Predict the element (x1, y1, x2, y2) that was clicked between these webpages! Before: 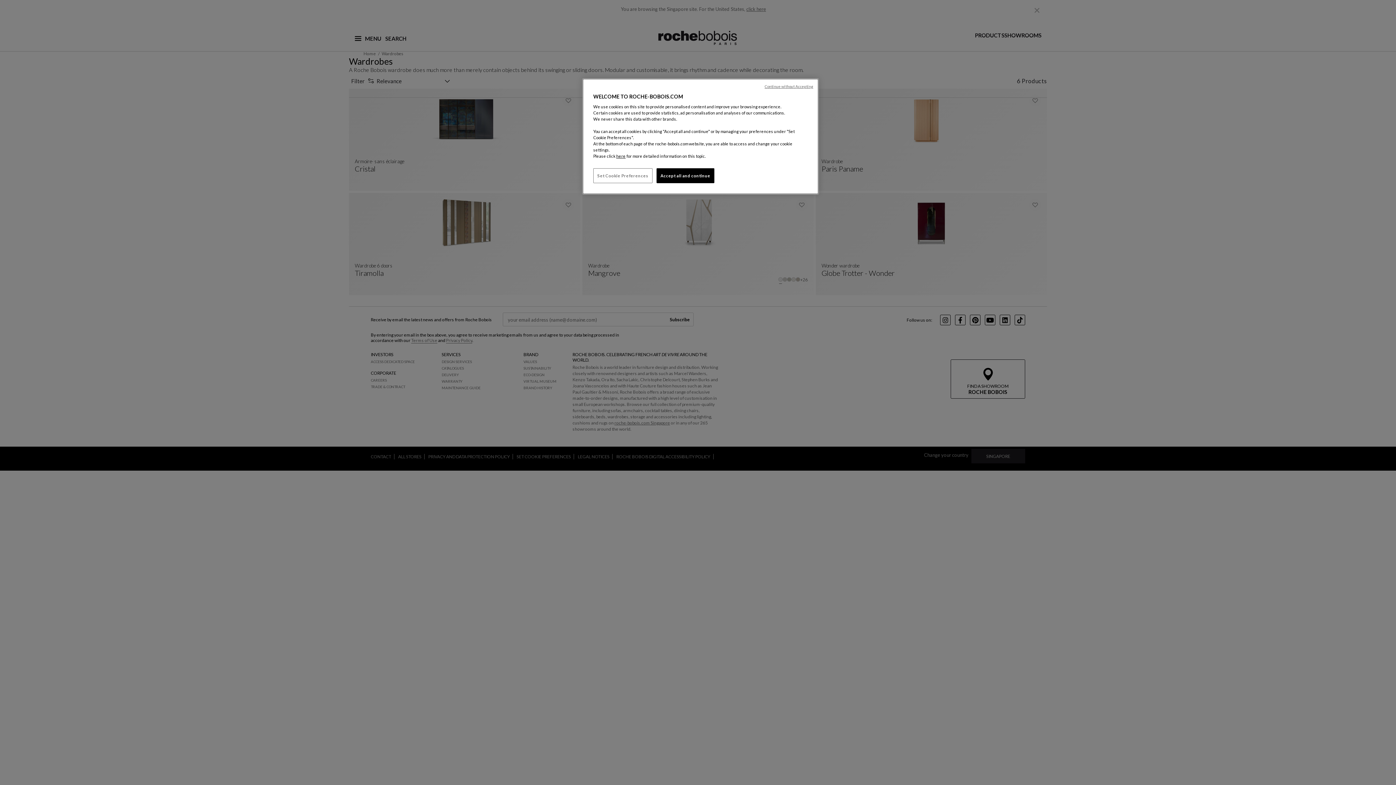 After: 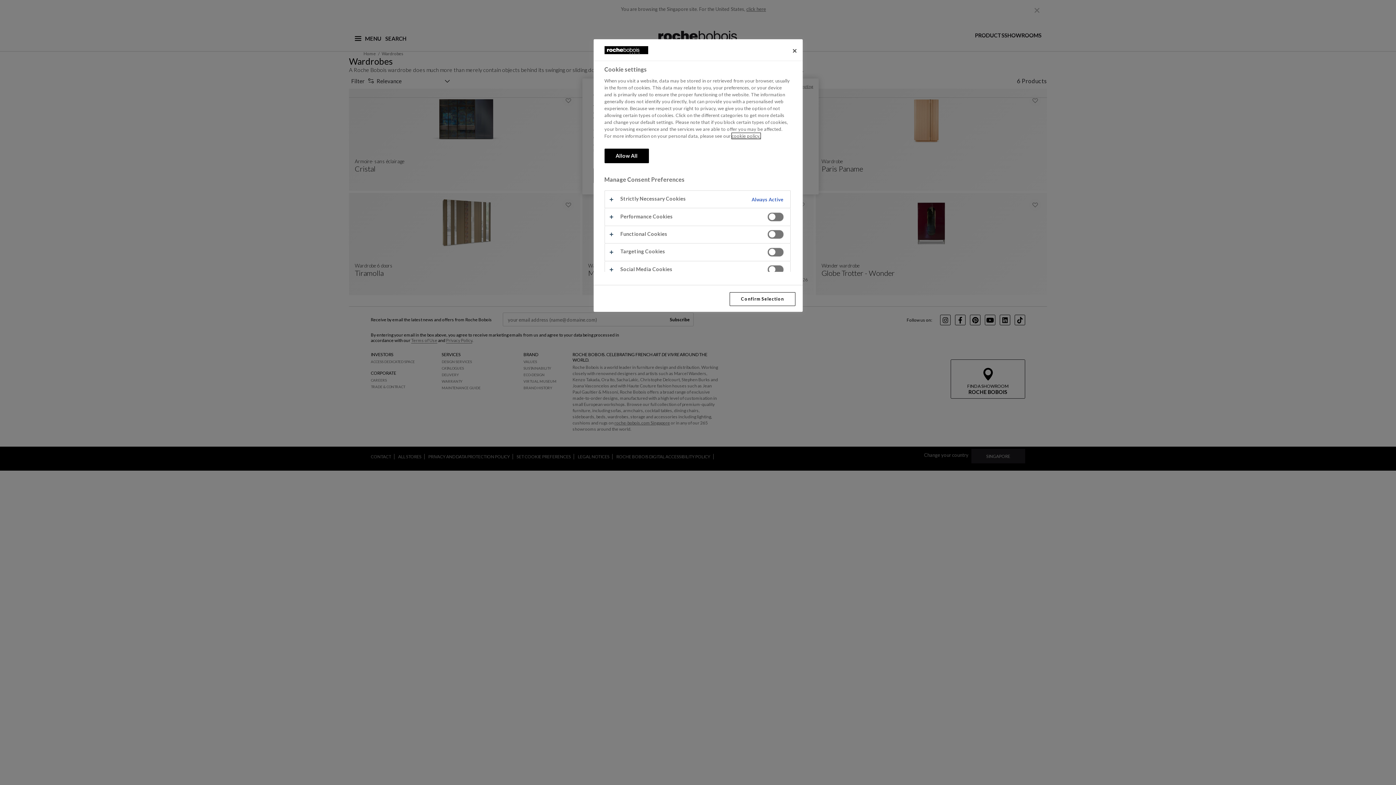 Action: label: Set Cookie Preferences bbox: (593, 168, 652, 183)